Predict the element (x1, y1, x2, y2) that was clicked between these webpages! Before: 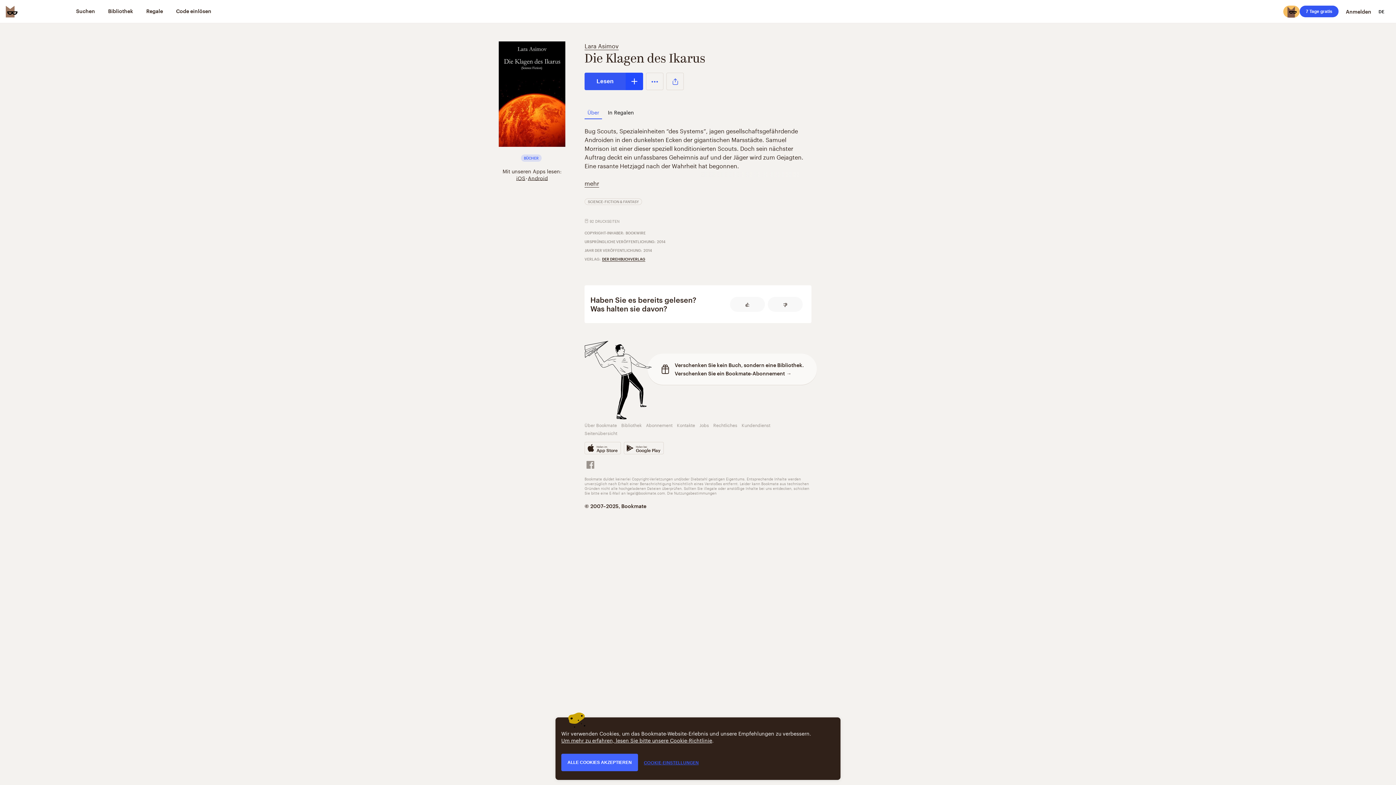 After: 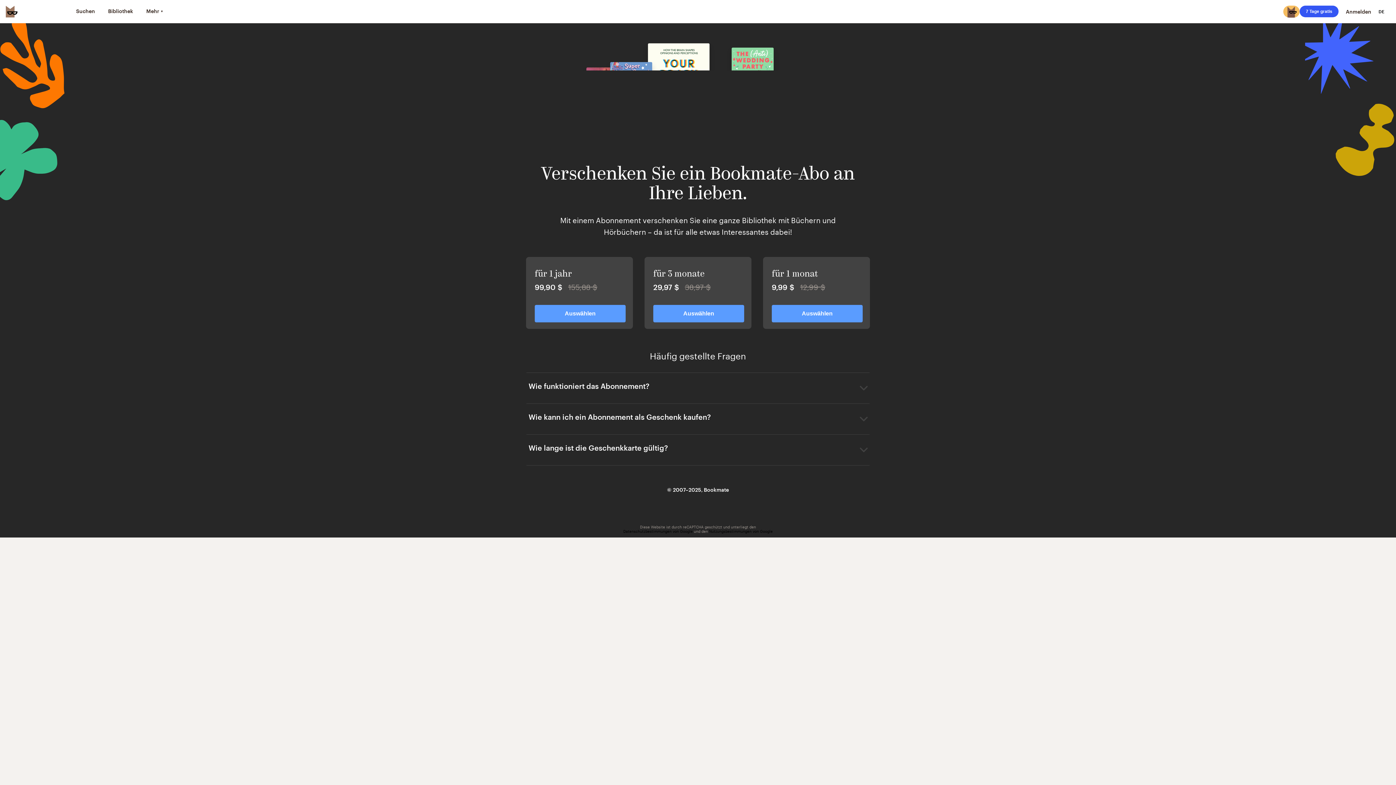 Action: bbox: (647, 353, 817, 385) label: Verschenken Sie kein Buch, sondern eine Bibliothek.
Verschenken Sie ein Bookmate-Abonnement →